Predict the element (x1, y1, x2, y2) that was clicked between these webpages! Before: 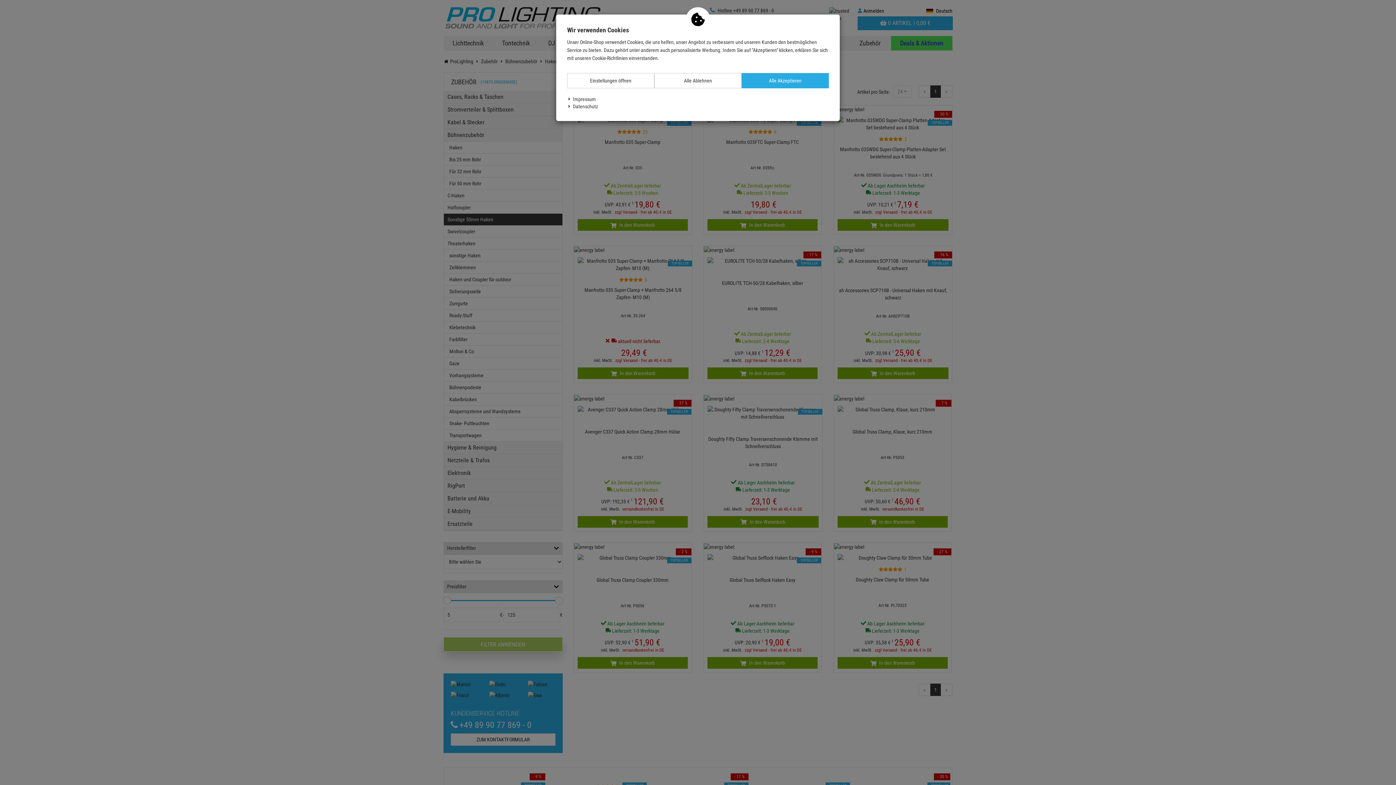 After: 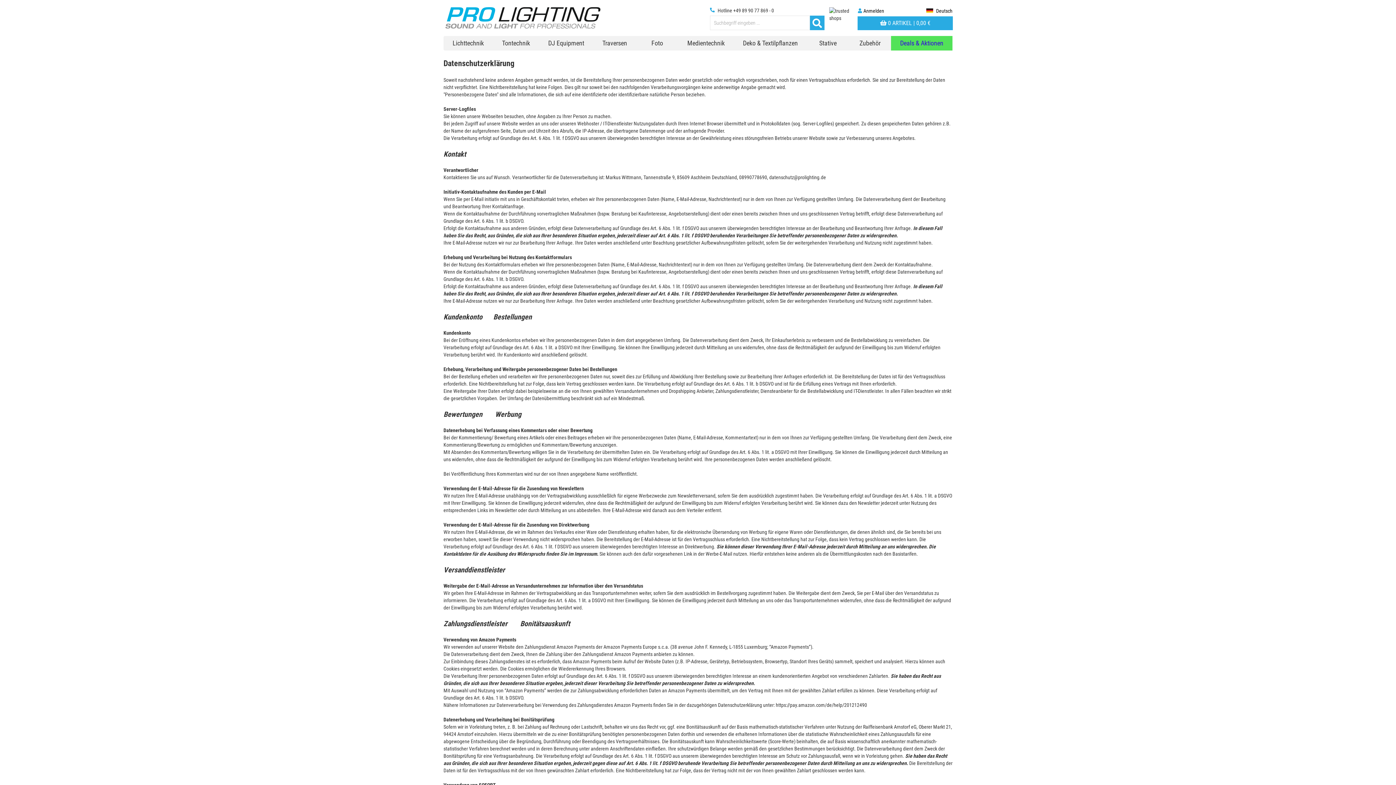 Action: bbox: (573, 103, 598, 109) label: Datenschutz